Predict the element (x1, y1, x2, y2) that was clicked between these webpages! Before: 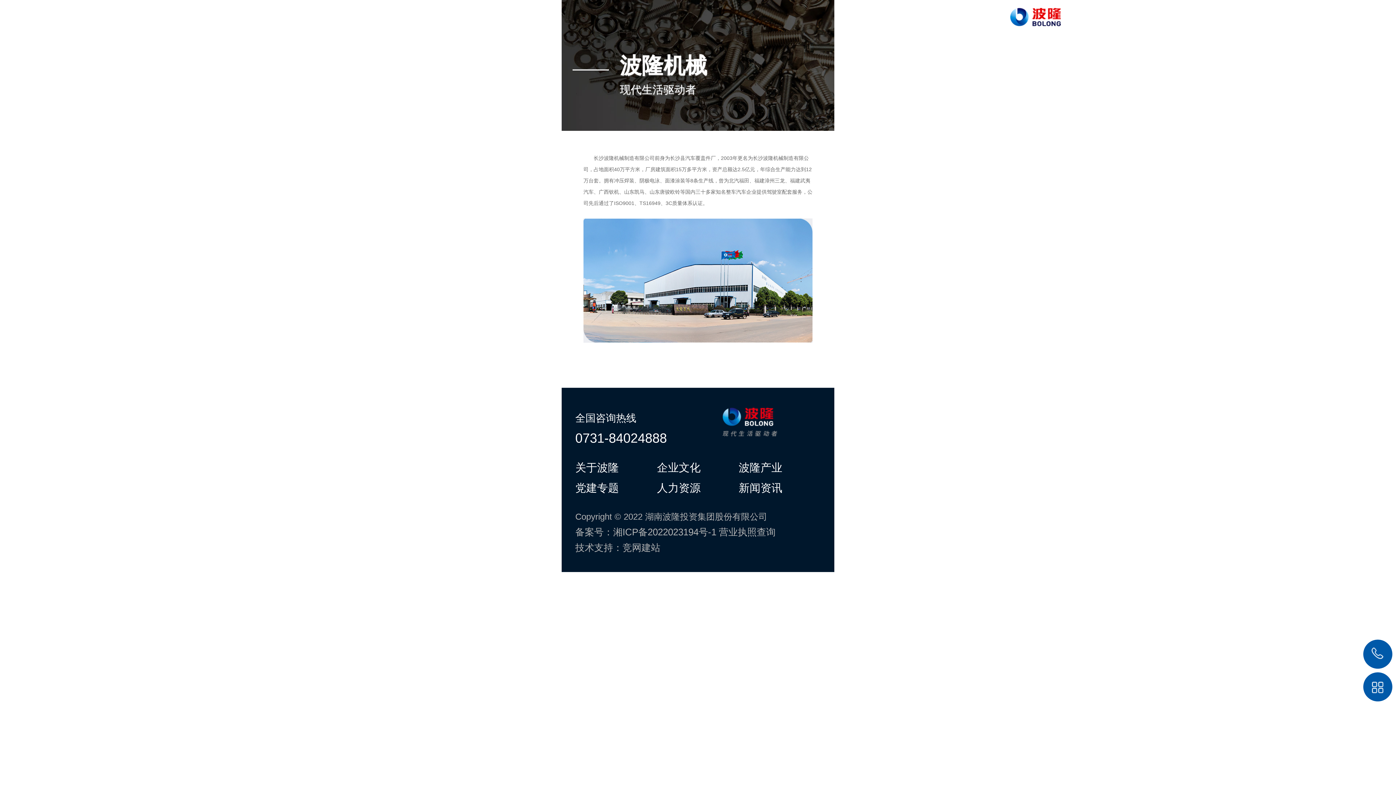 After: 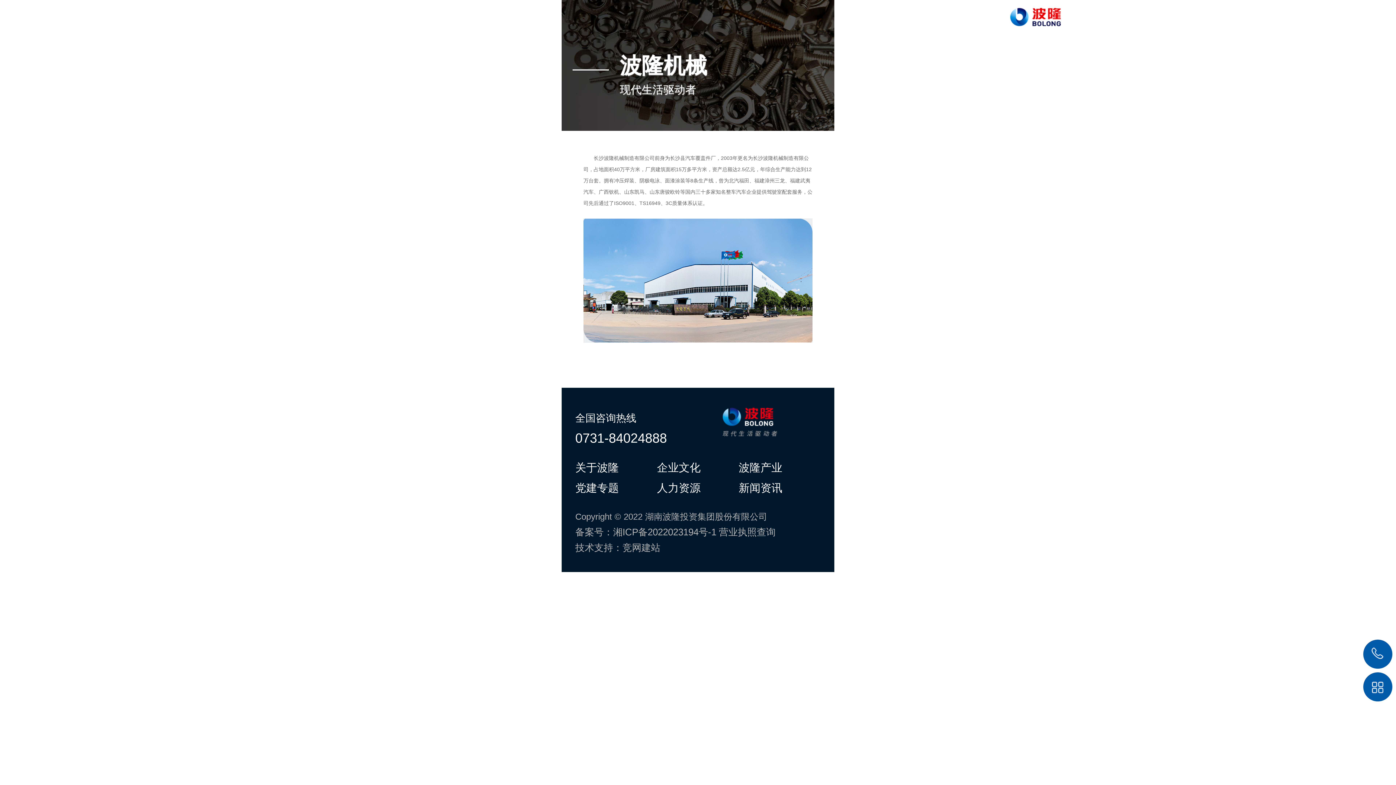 Action: bbox: (575, 423, 820, 449) label: 0731-84024888